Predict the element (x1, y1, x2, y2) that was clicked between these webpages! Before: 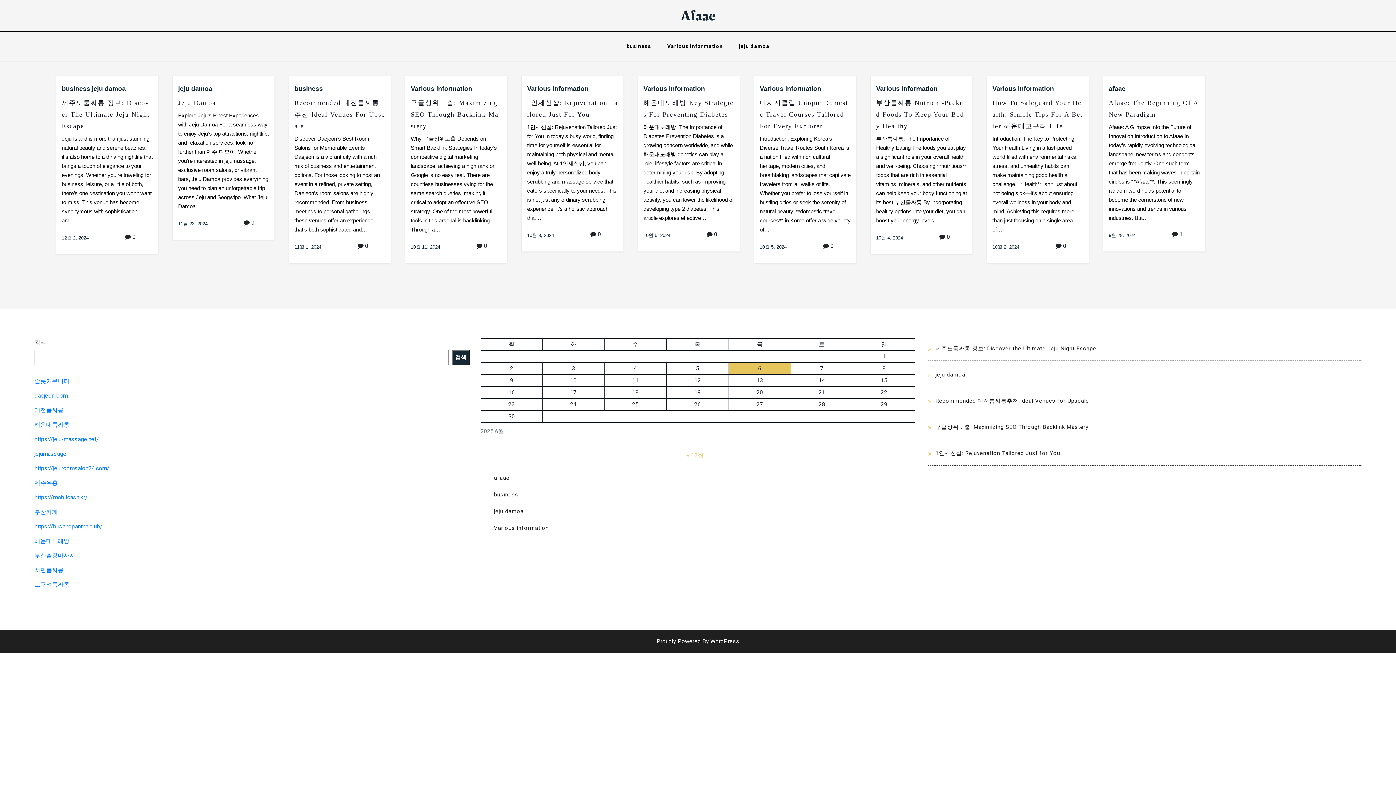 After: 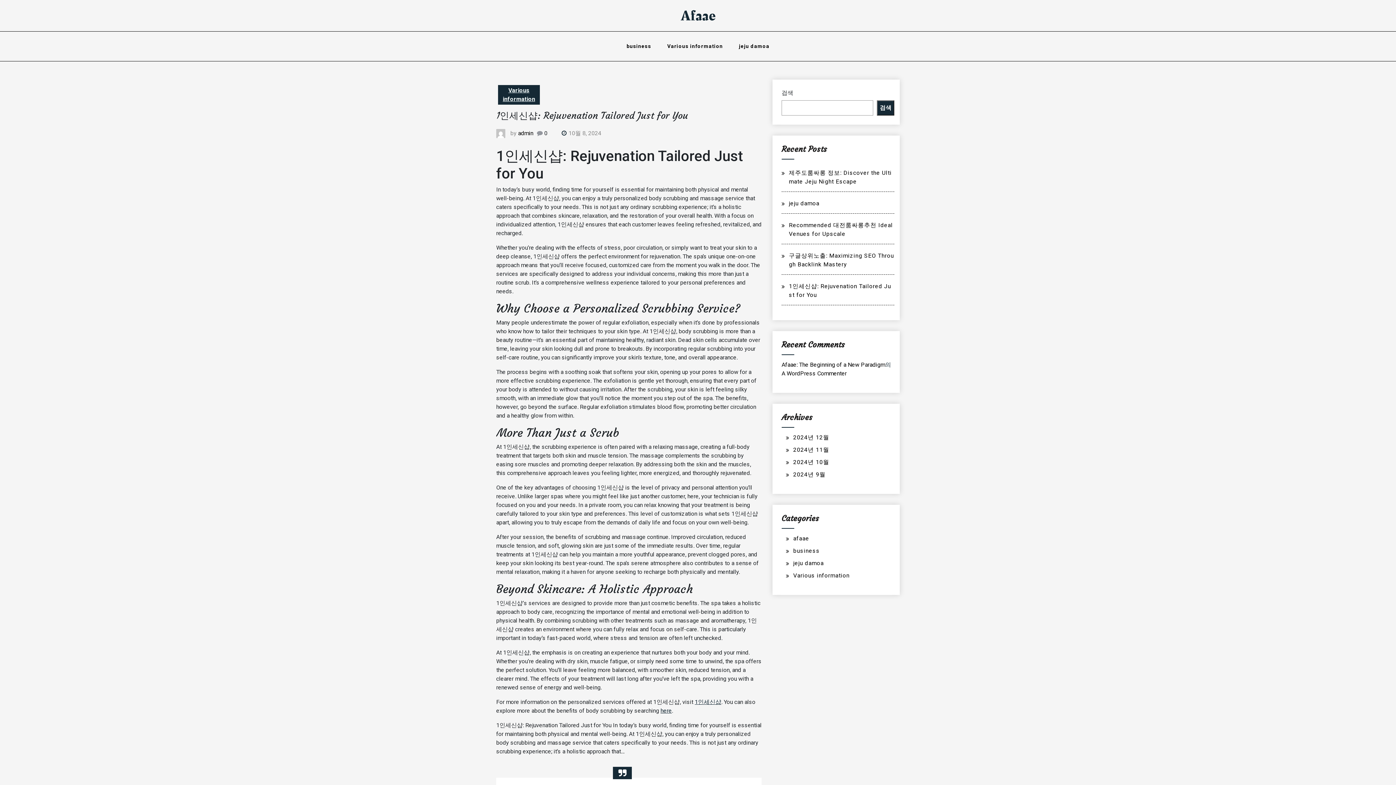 Action: label: 10월 8, 2024 bbox: (527, 232, 554, 238)